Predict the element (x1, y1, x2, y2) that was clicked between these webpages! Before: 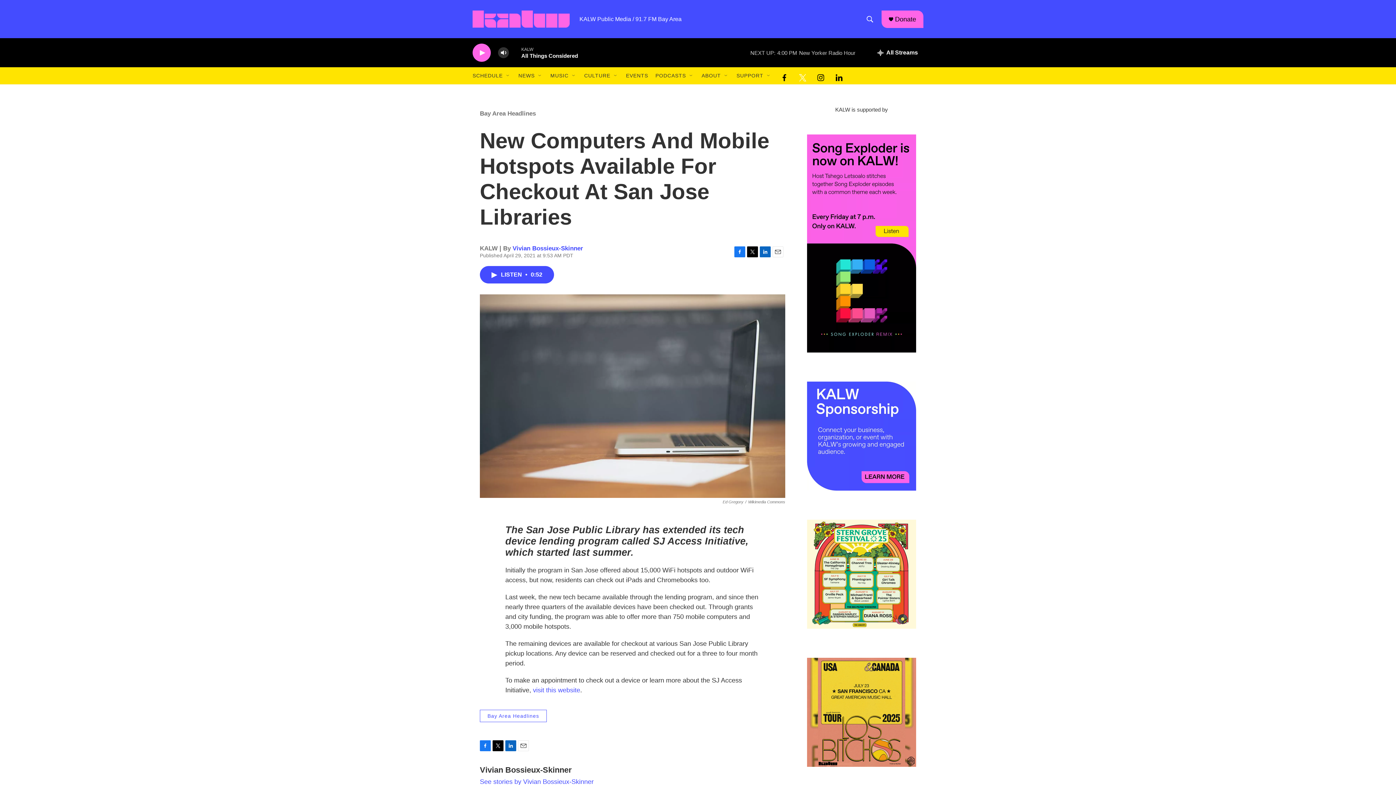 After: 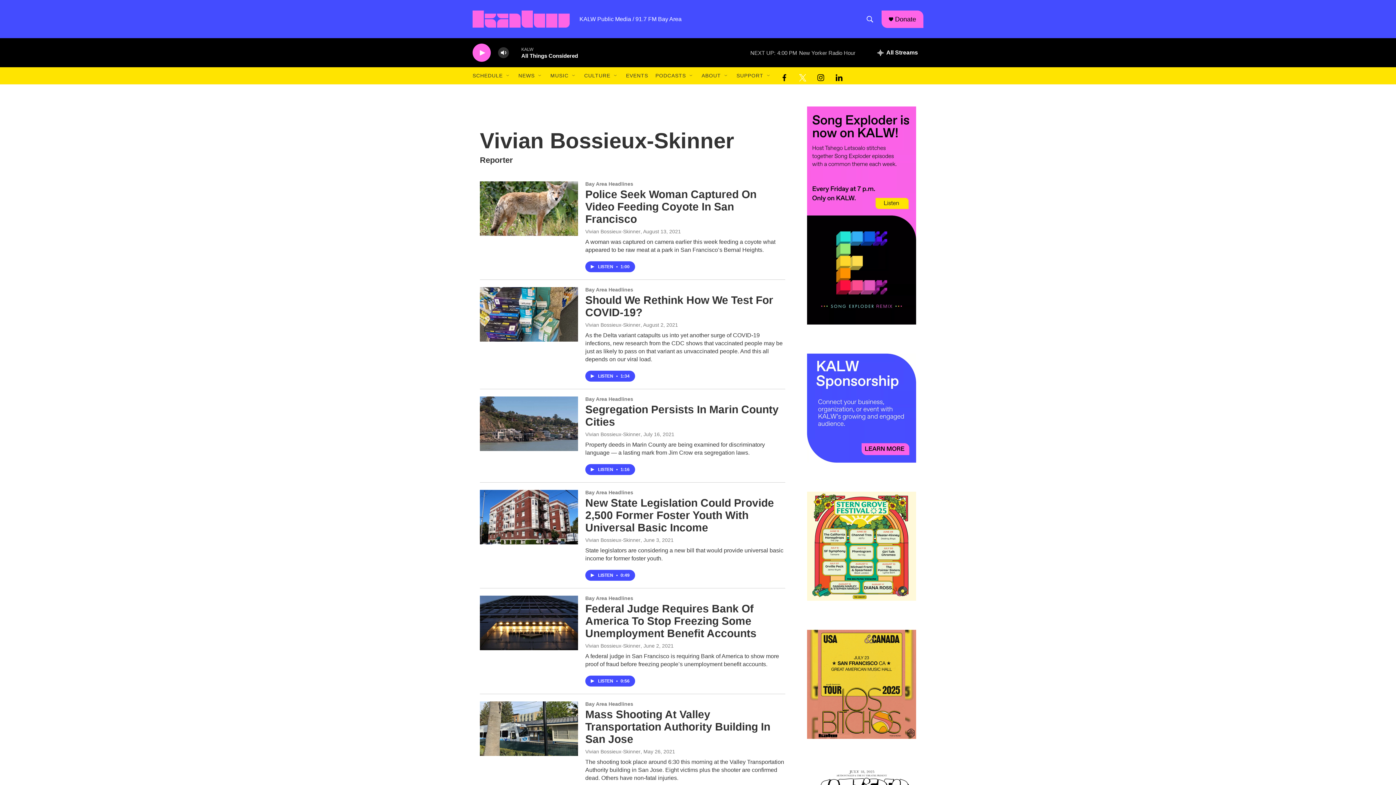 Action: bbox: (512, 245, 583, 252) label: Vivian Bossieux-Skinner